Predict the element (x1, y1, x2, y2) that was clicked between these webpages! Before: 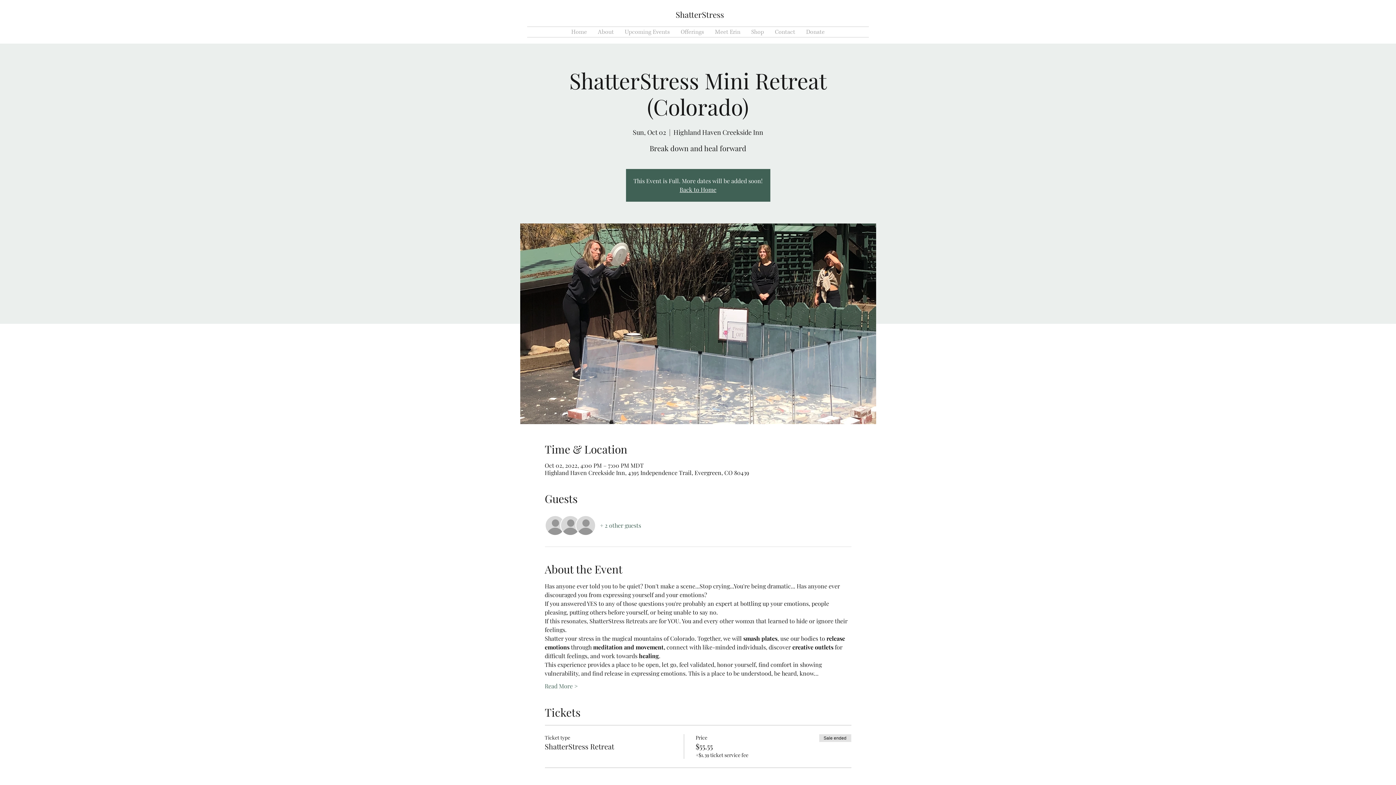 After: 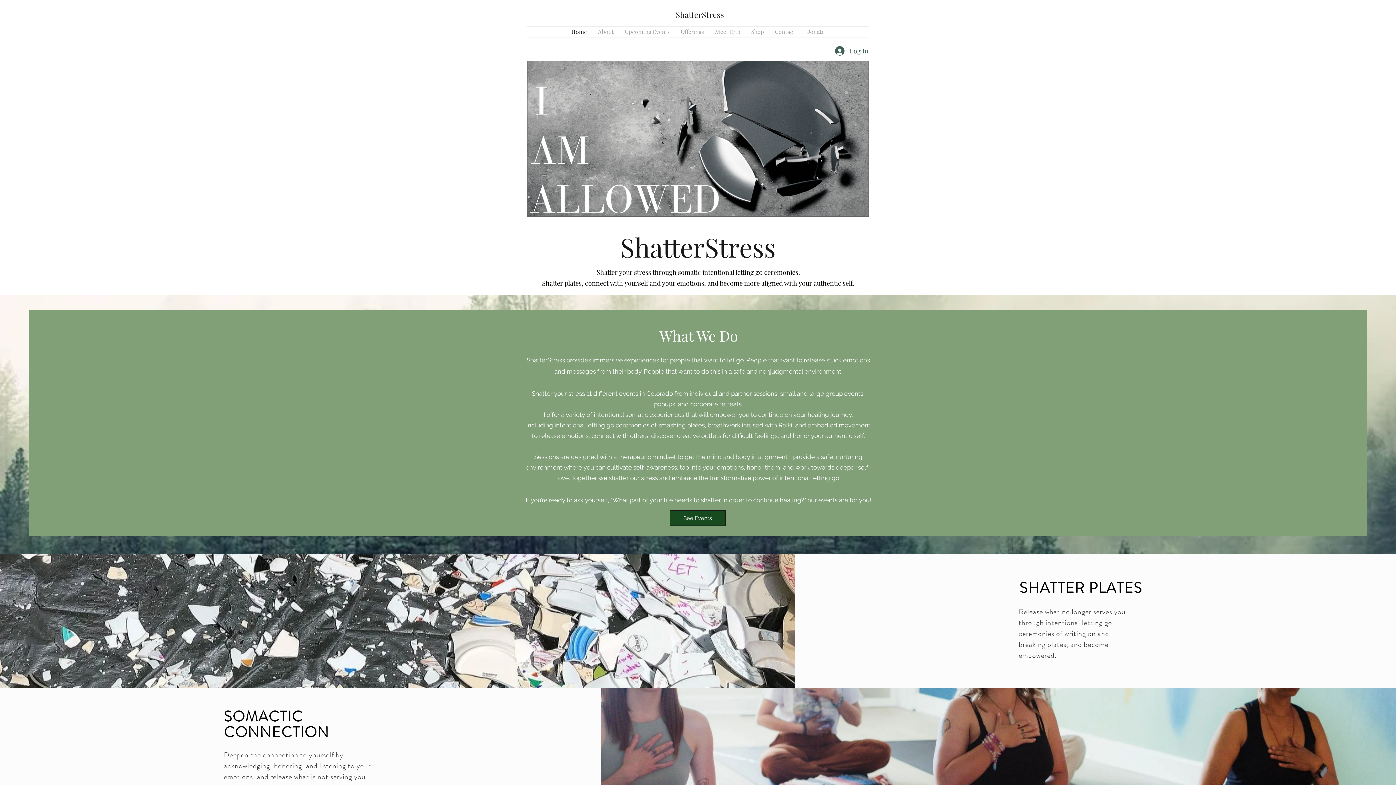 Action: bbox: (675, 9, 724, 20) label: ShatterStress